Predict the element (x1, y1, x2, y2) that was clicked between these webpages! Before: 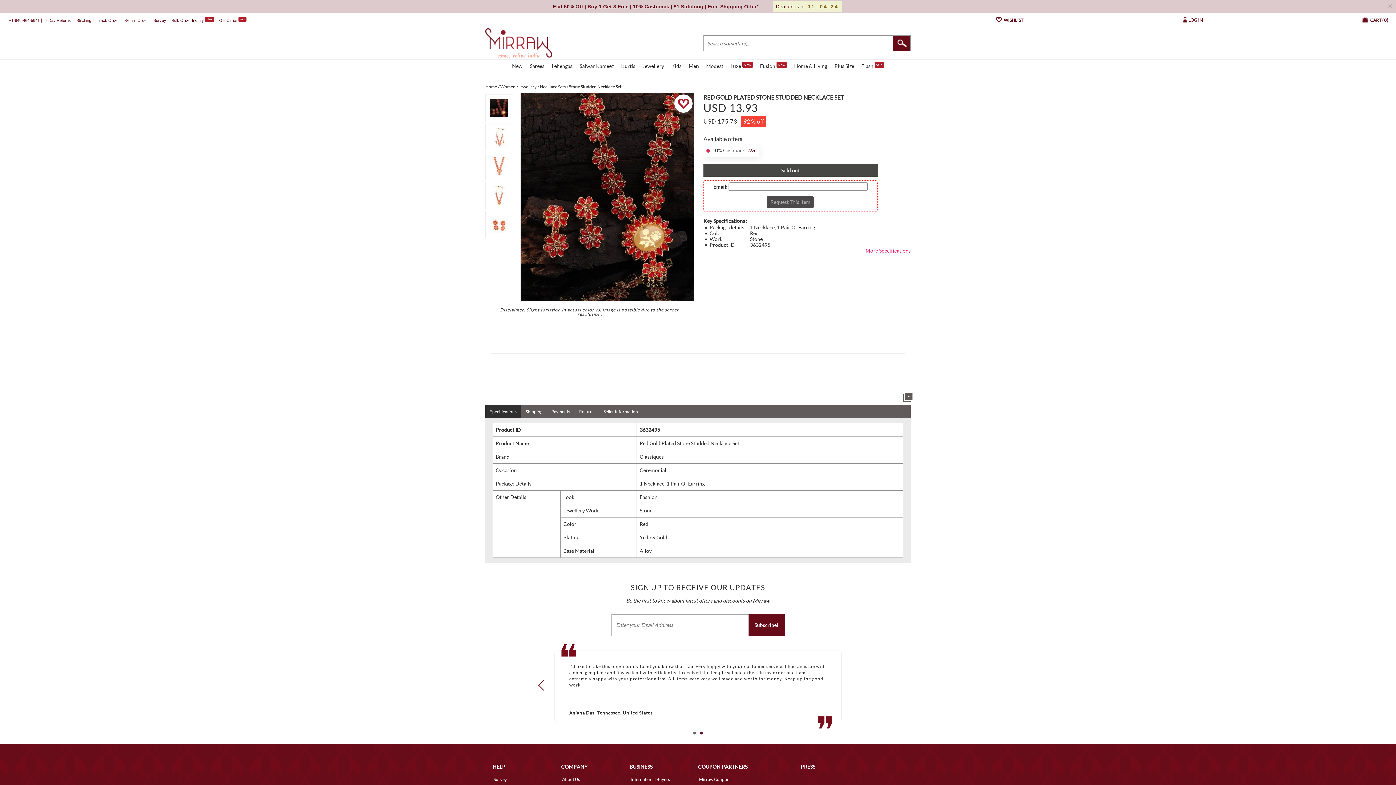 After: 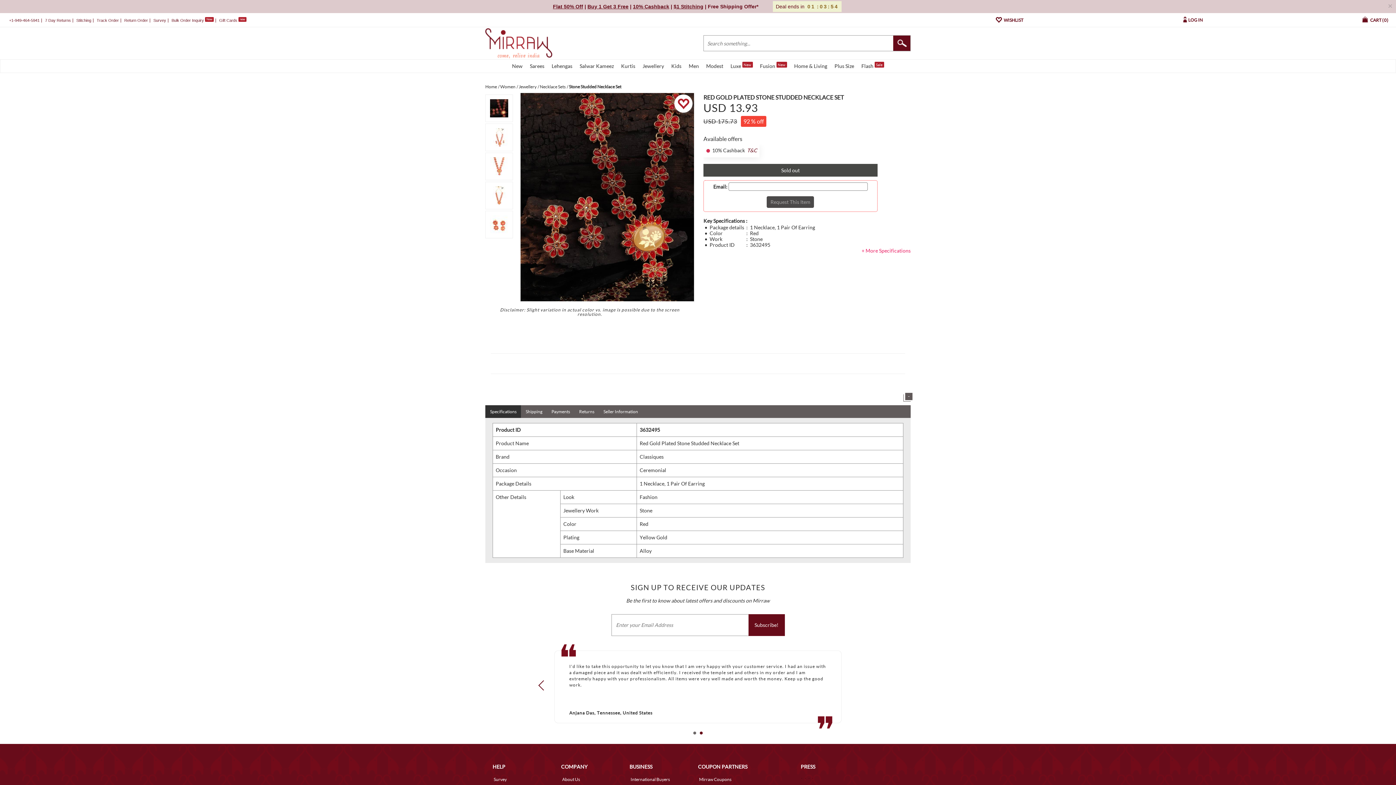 Action: label: Specifications bbox: (485, 406, 521, 416)